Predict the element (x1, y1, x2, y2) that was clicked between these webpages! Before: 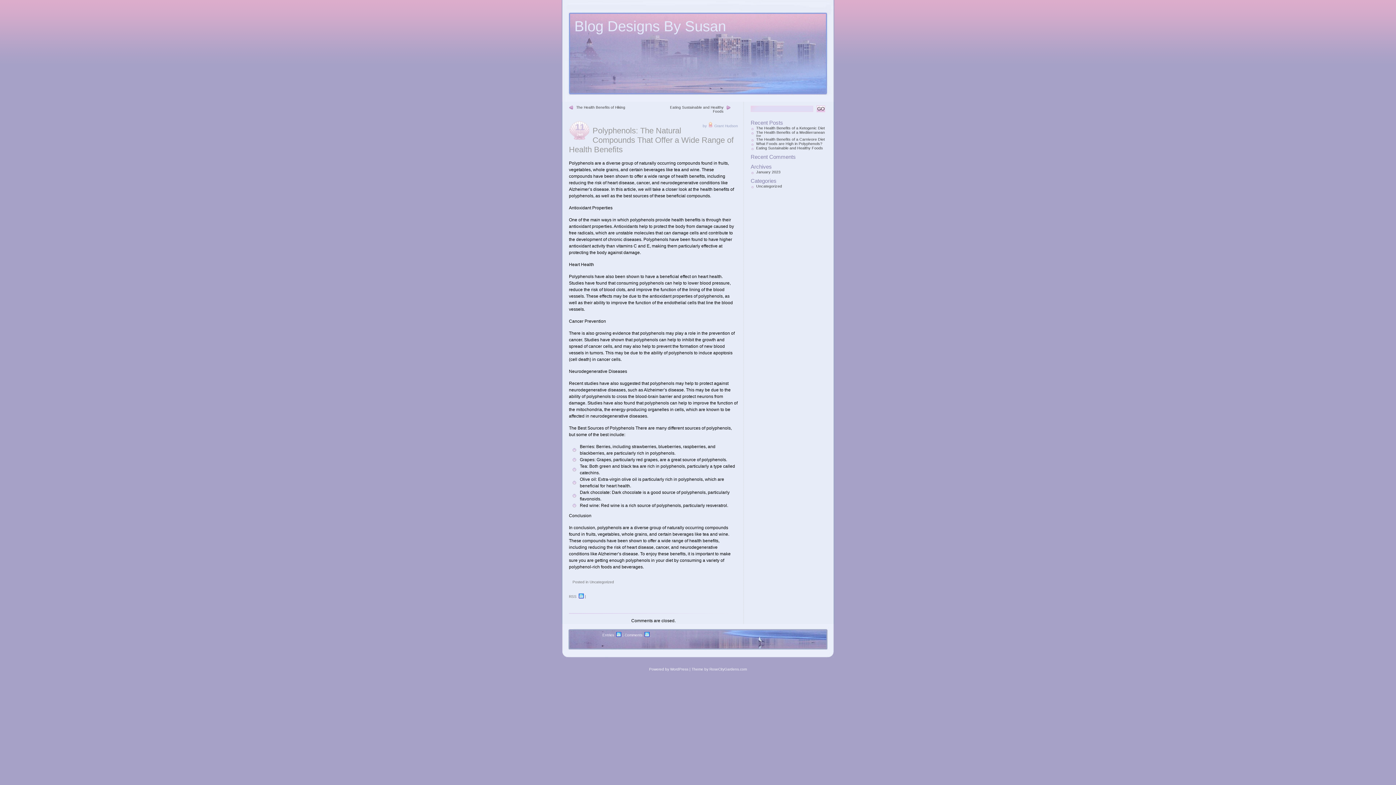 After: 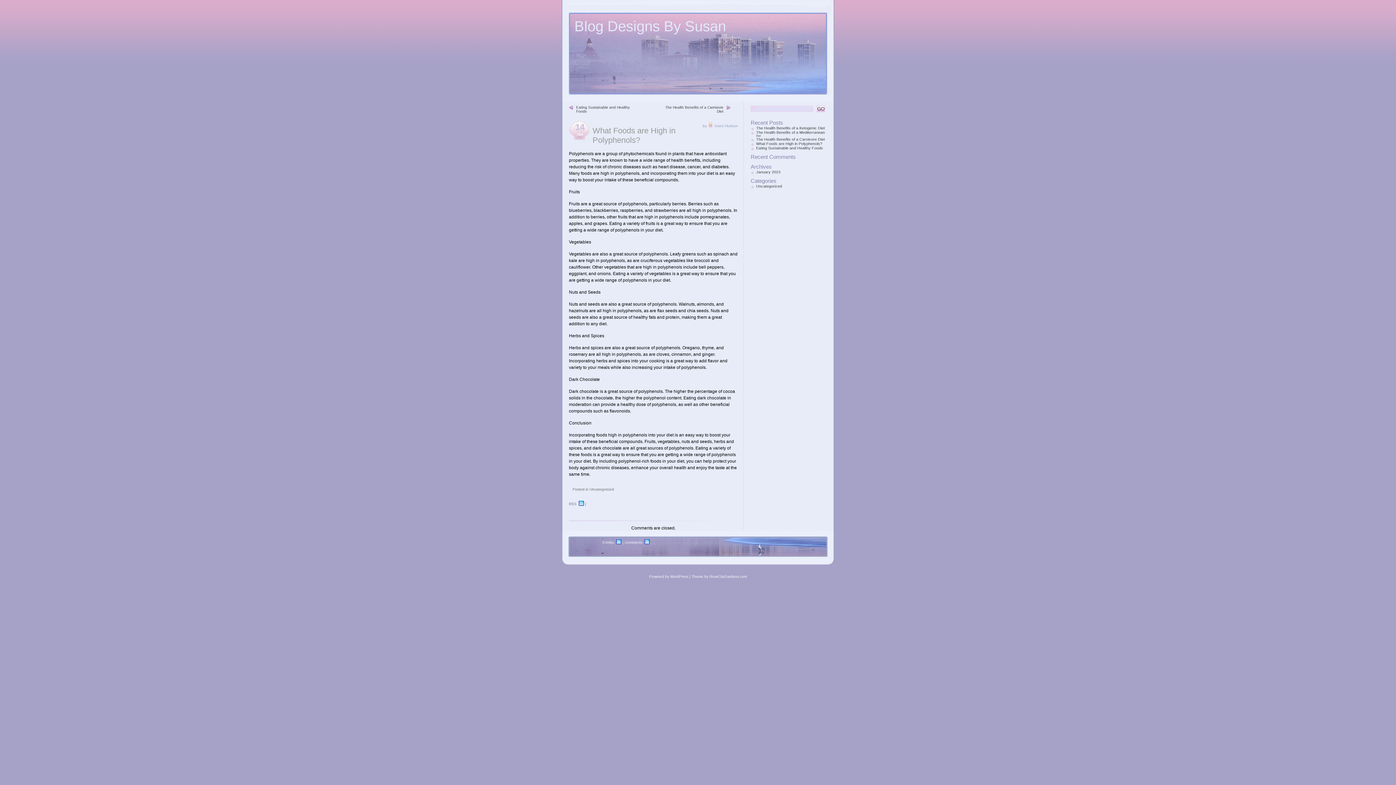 Action: bbox: (756, 141, 822, 145) label: What Foods are High in Polyphenols?